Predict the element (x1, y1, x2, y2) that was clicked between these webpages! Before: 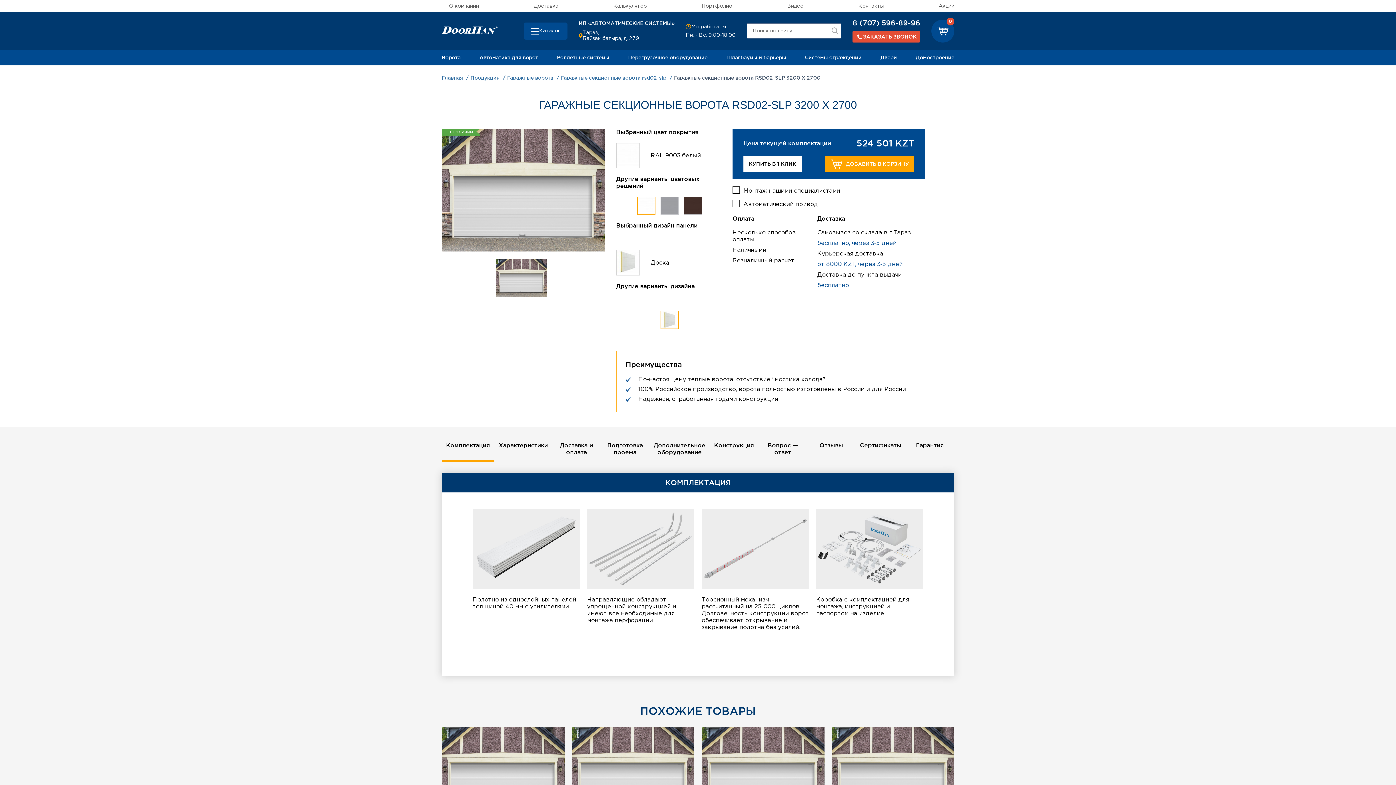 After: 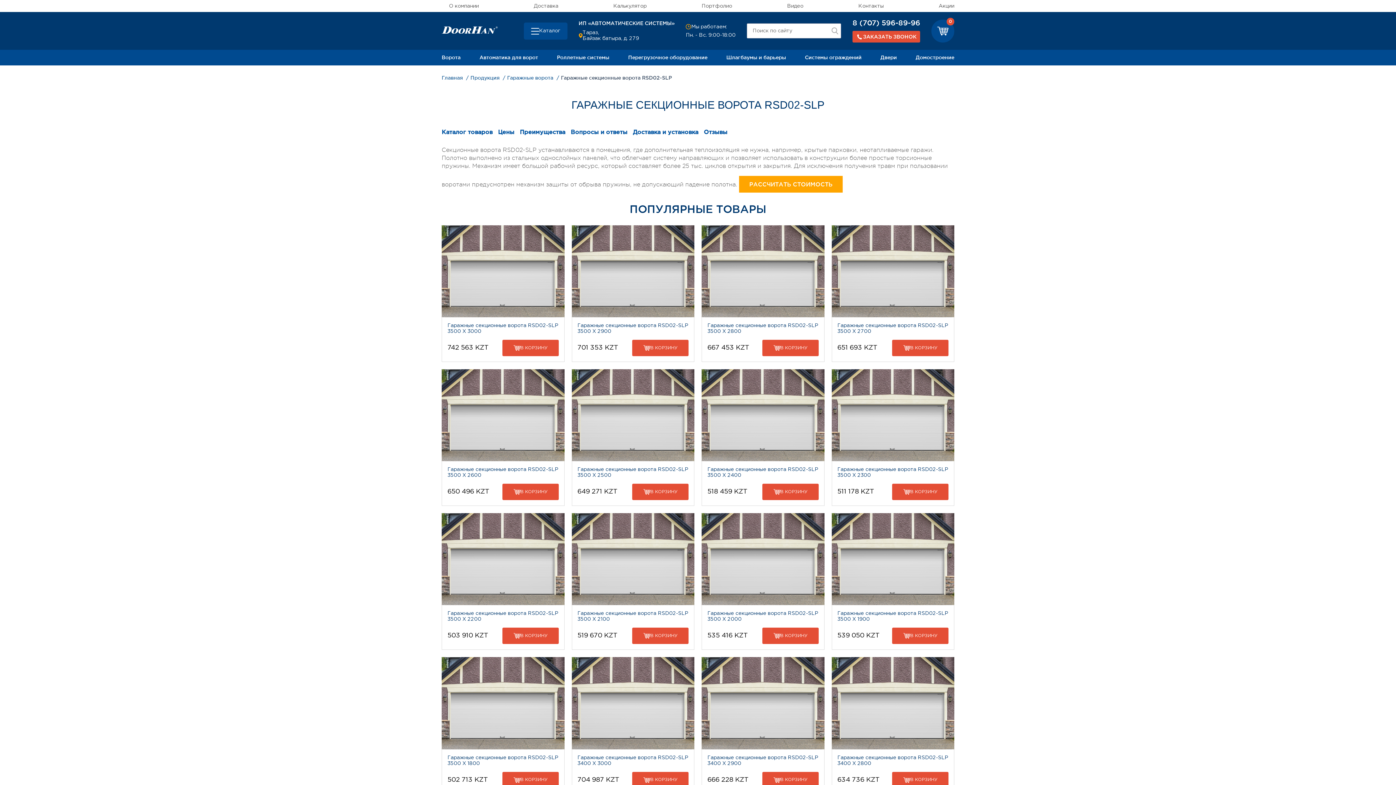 Action: bbox: (561, 74, 674, 80) label: Гаражные секционные ворота rsd02-slp 